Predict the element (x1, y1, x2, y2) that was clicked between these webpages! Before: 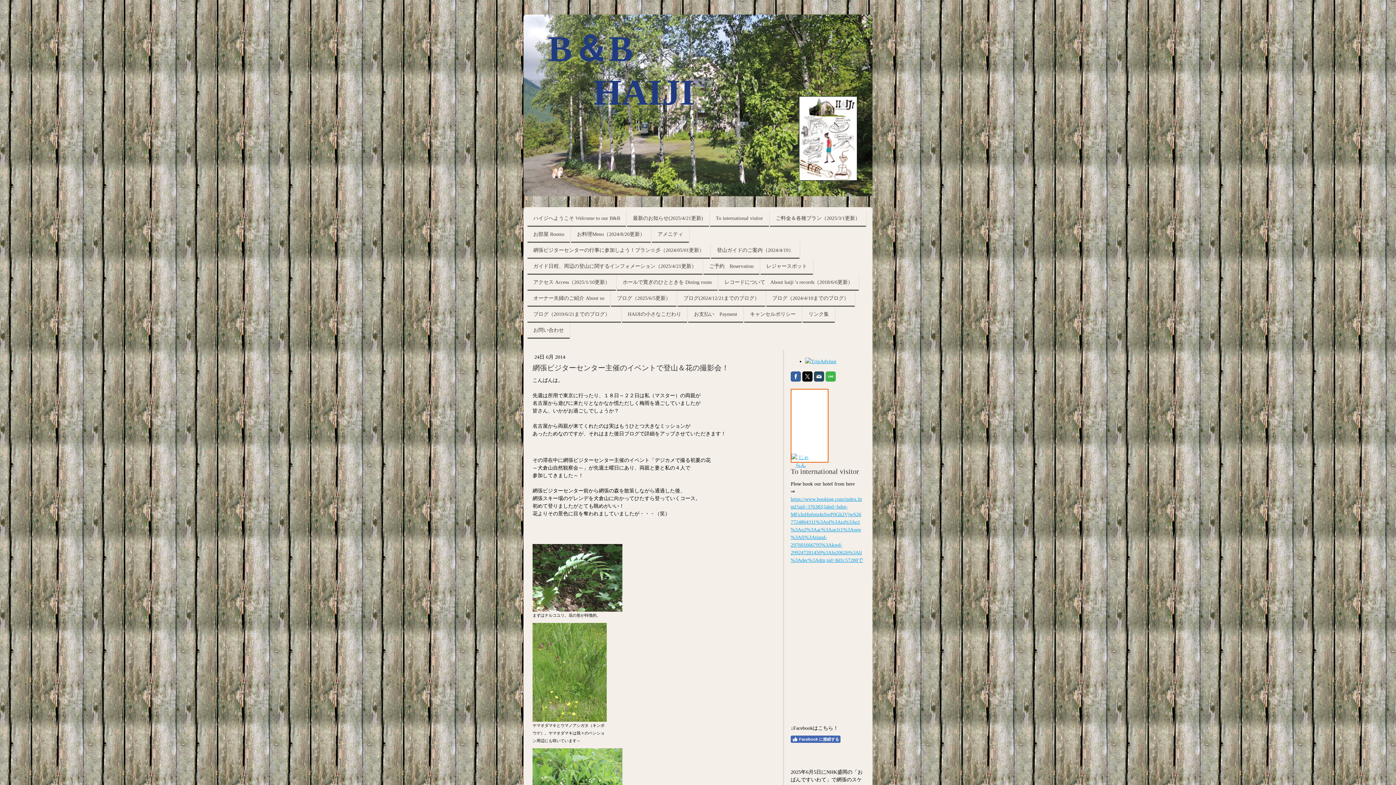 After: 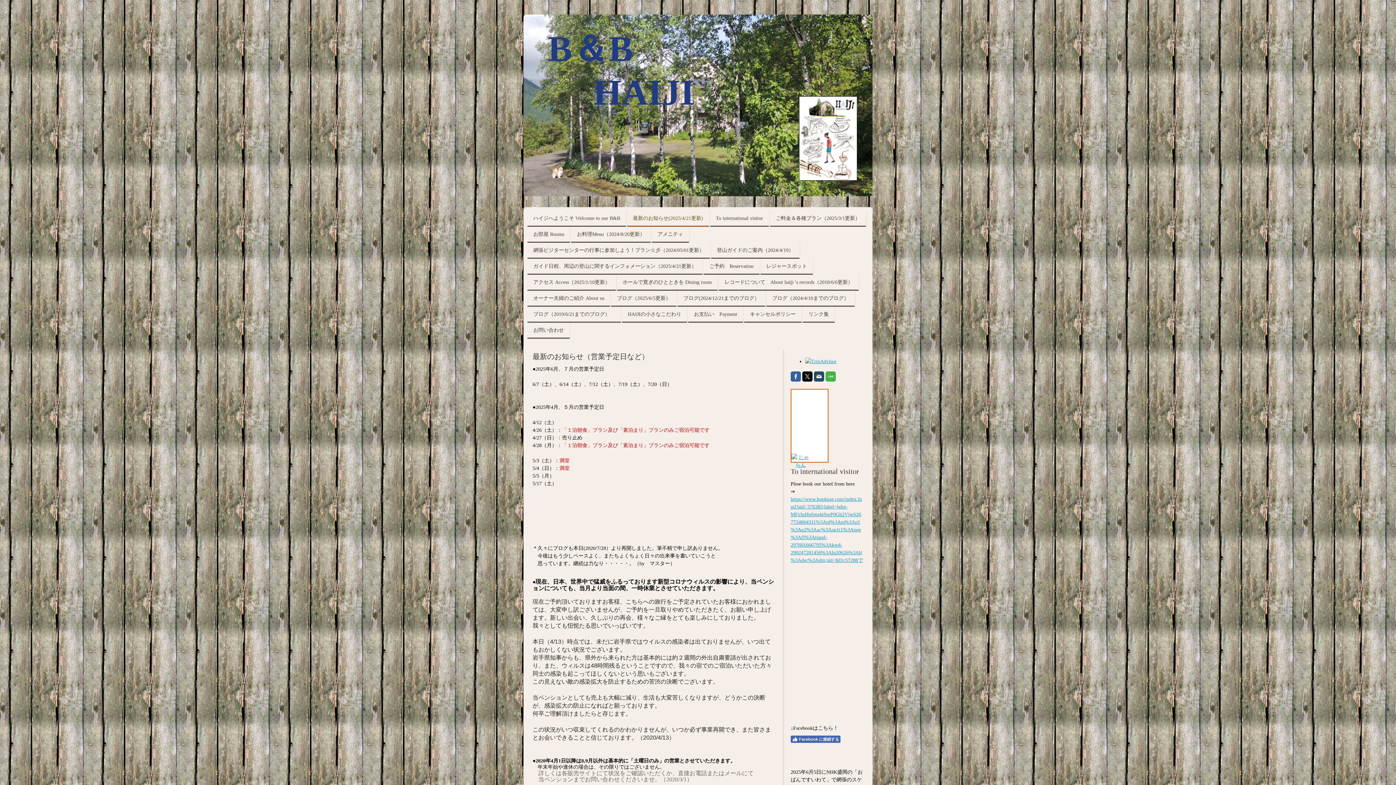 Action: label: 最新のお知らせ(2025/4/21更新) bbox: (627, 210, 709, 226)